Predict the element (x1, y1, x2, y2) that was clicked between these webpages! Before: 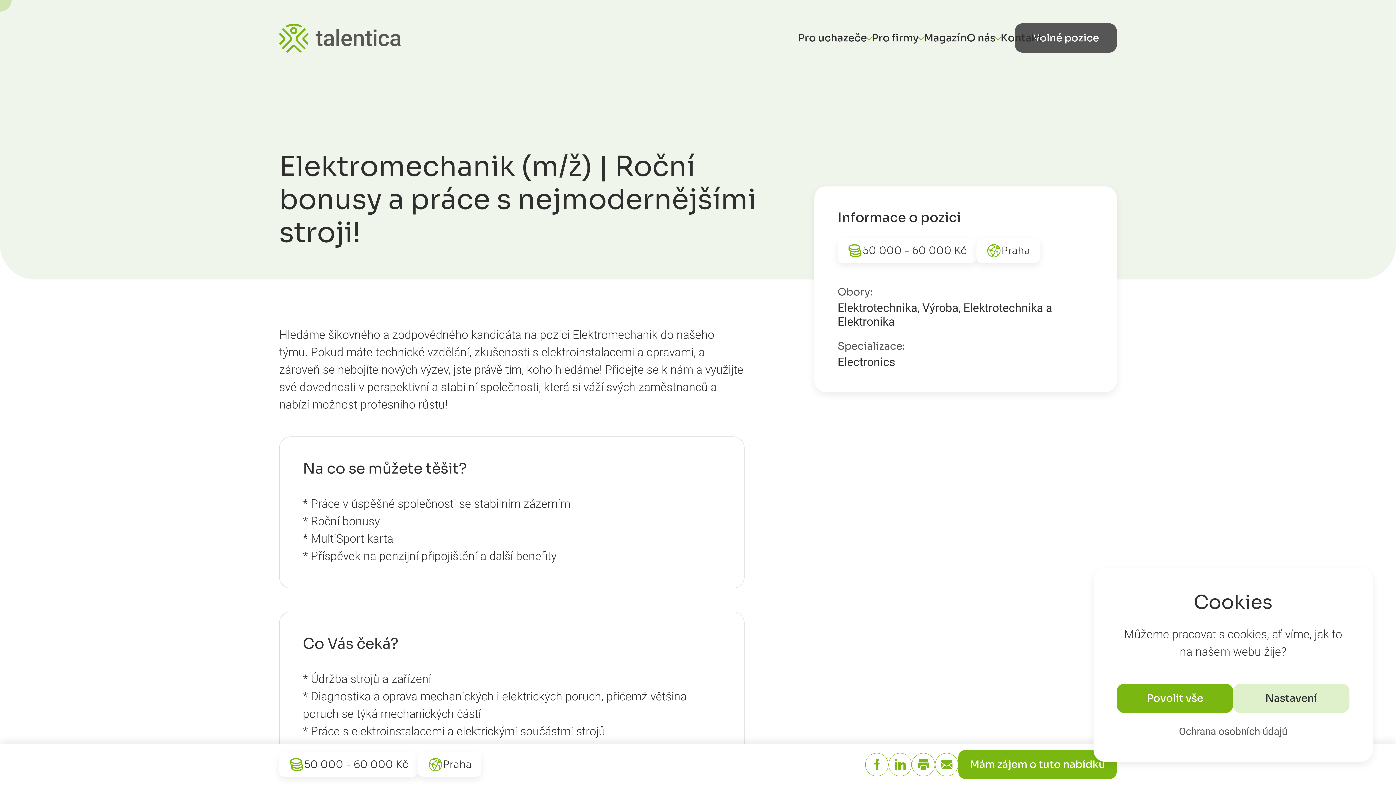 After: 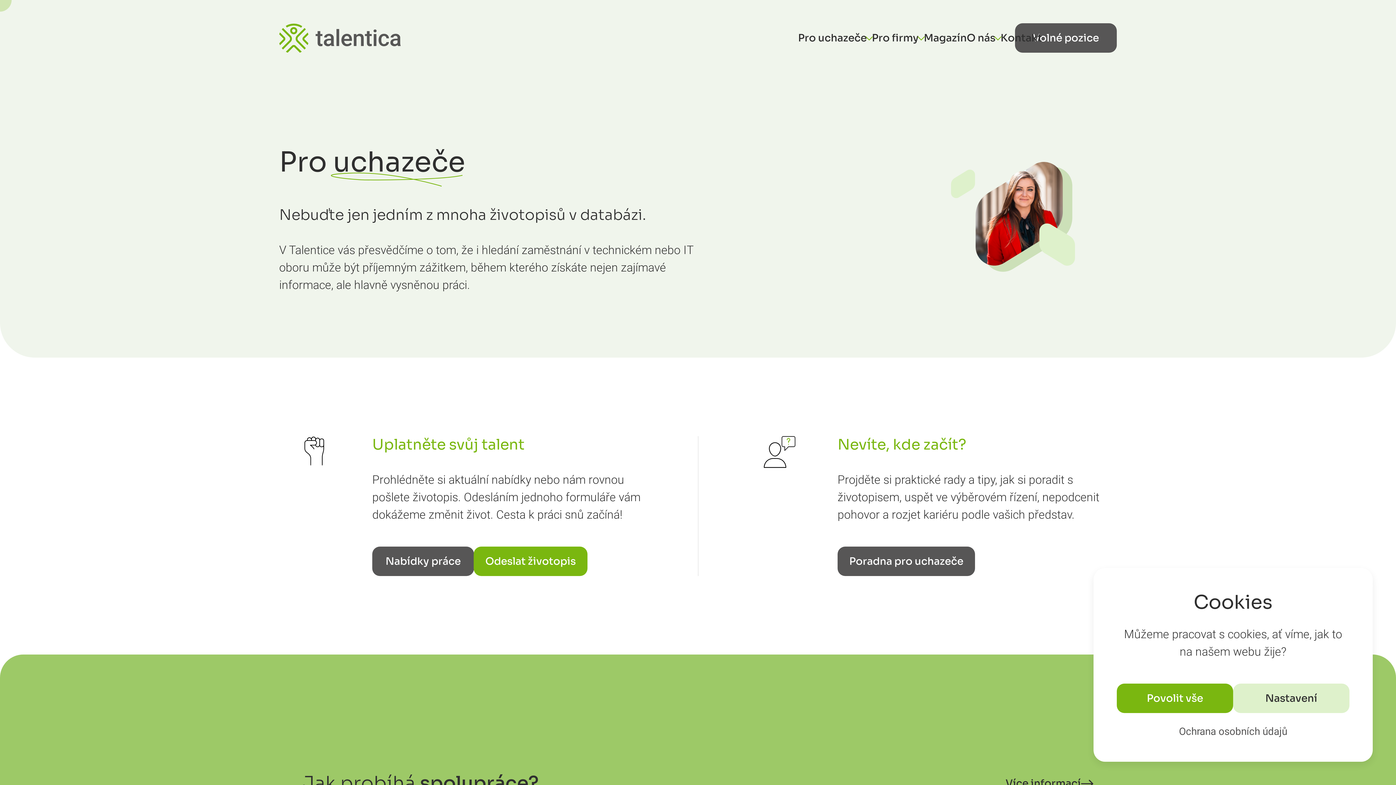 Action: bbox: (798, 30, 872, 45) label: Pro uchazeče